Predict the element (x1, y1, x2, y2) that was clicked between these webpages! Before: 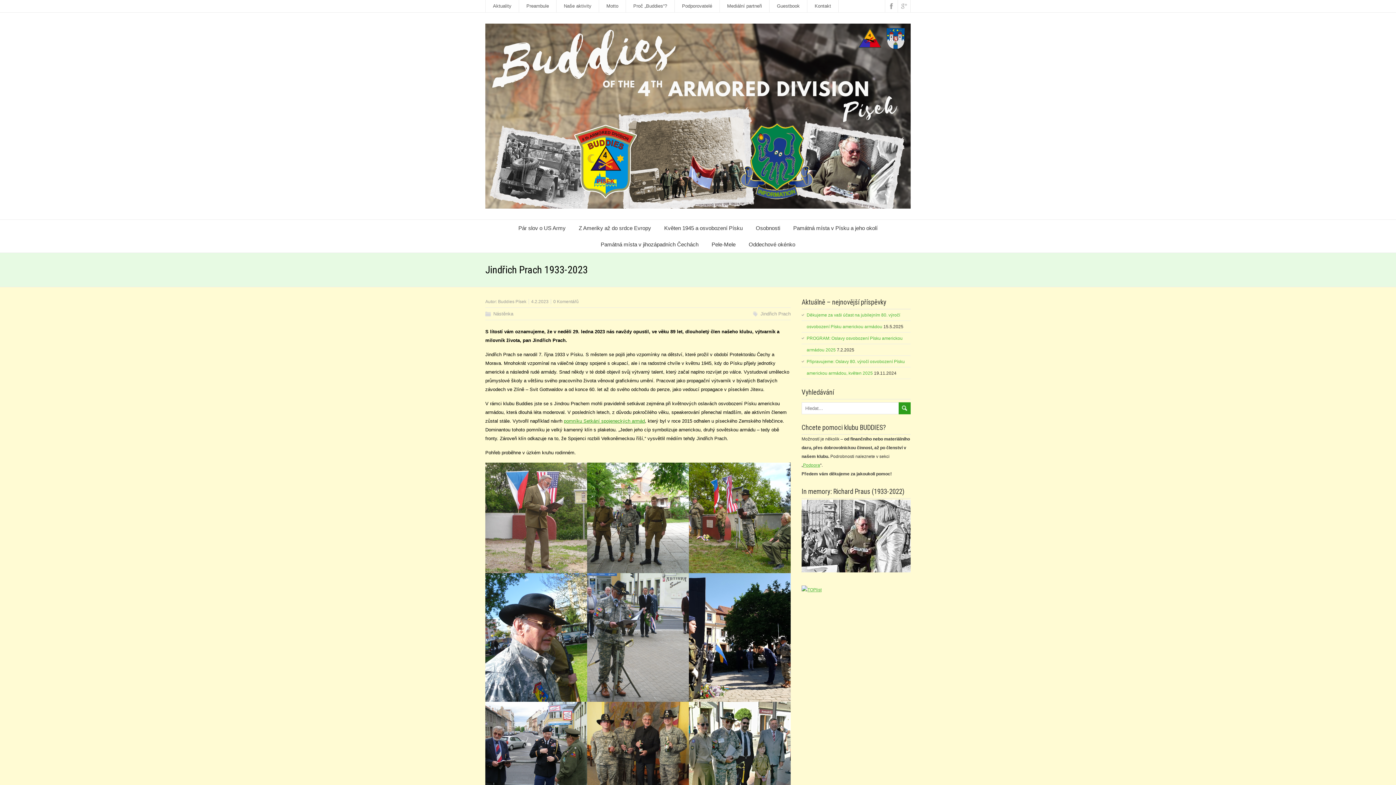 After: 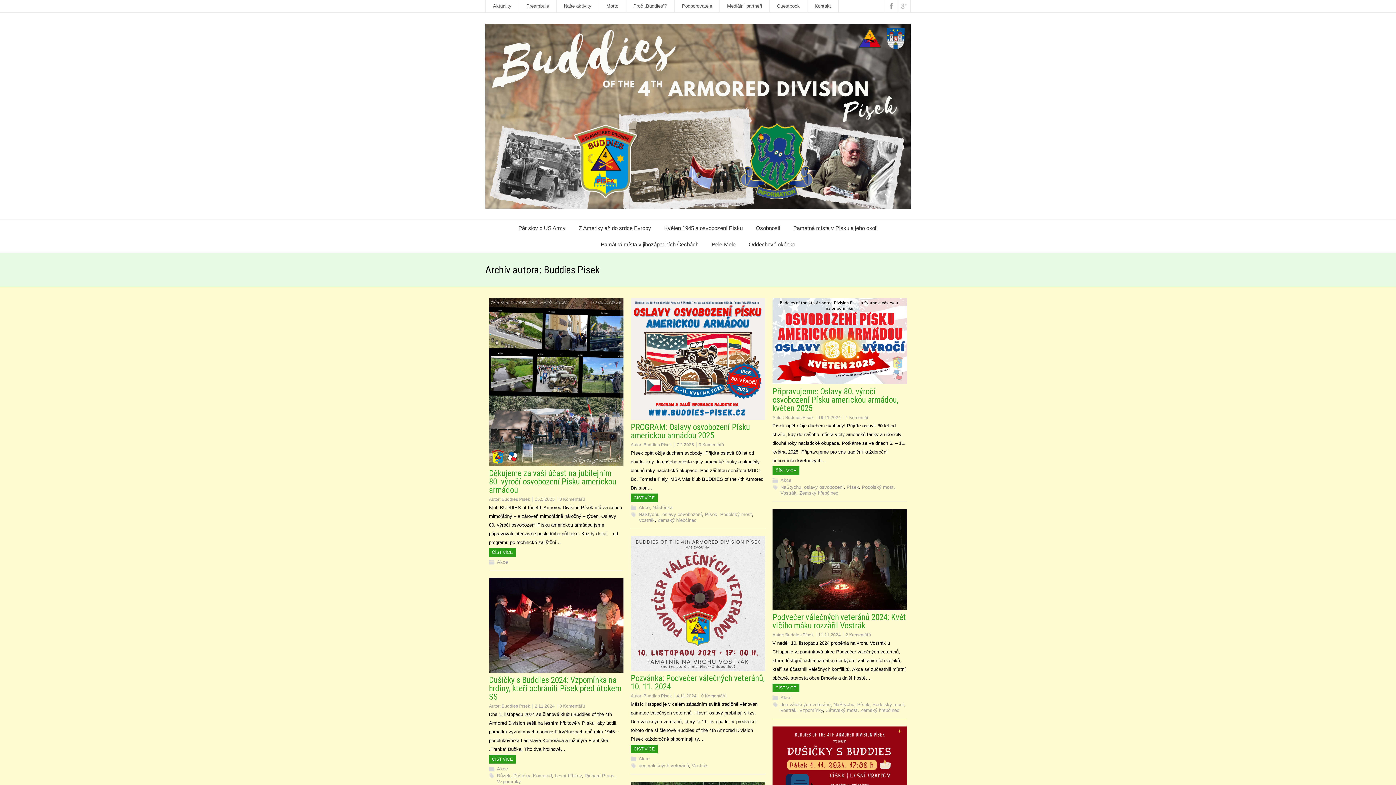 Action: bbox: (498, 299, 526, 304) label: Buddies Písek